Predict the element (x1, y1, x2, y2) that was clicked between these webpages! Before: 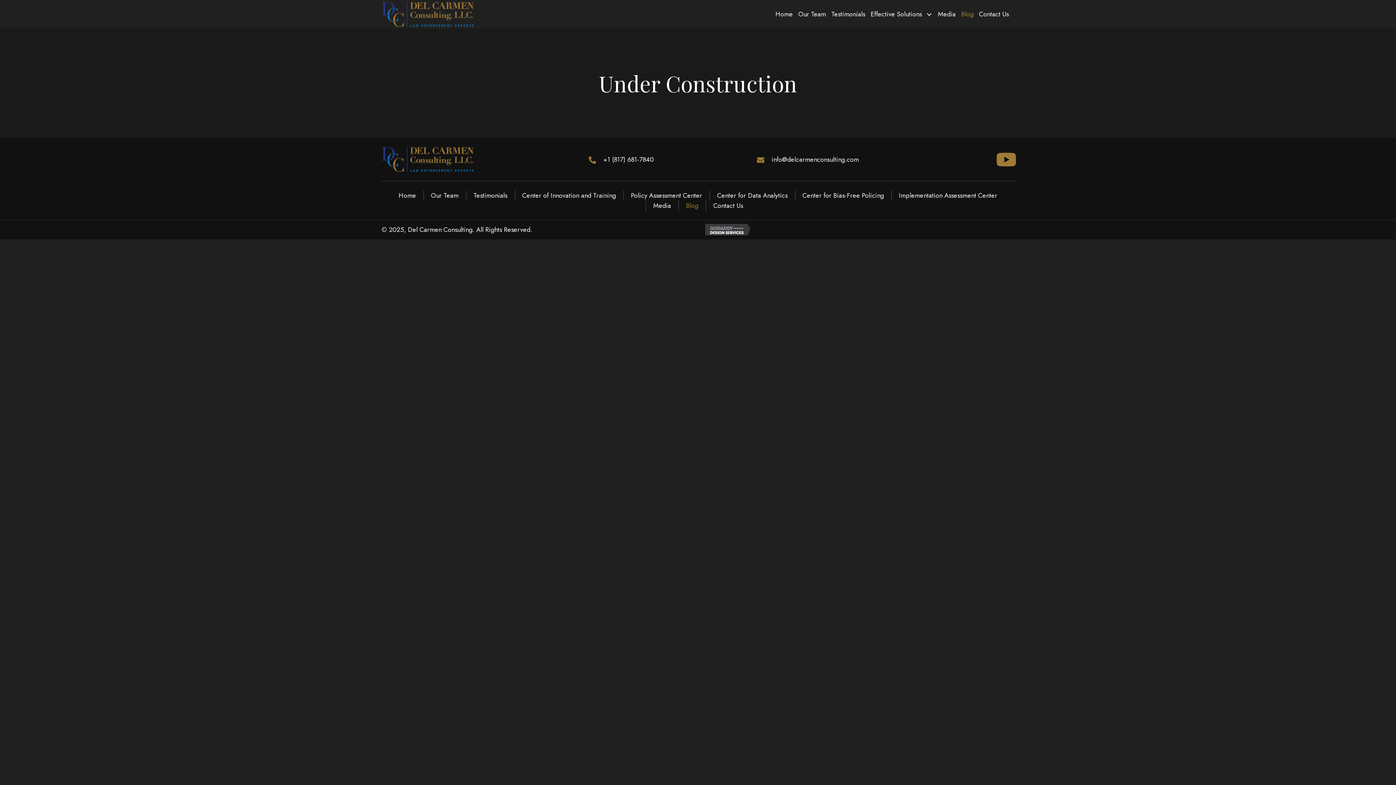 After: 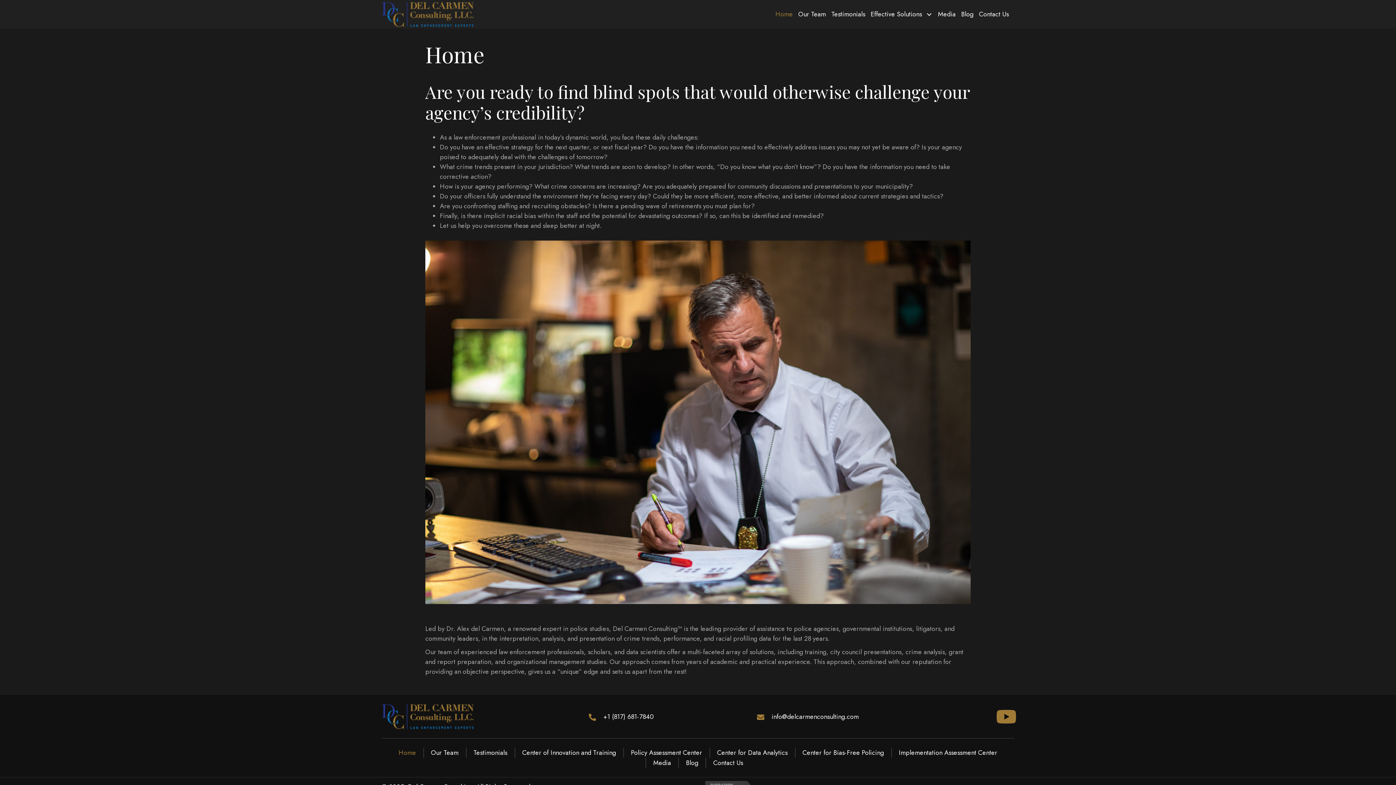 Action: label: Home bbox: (391, 190, 423, 200)